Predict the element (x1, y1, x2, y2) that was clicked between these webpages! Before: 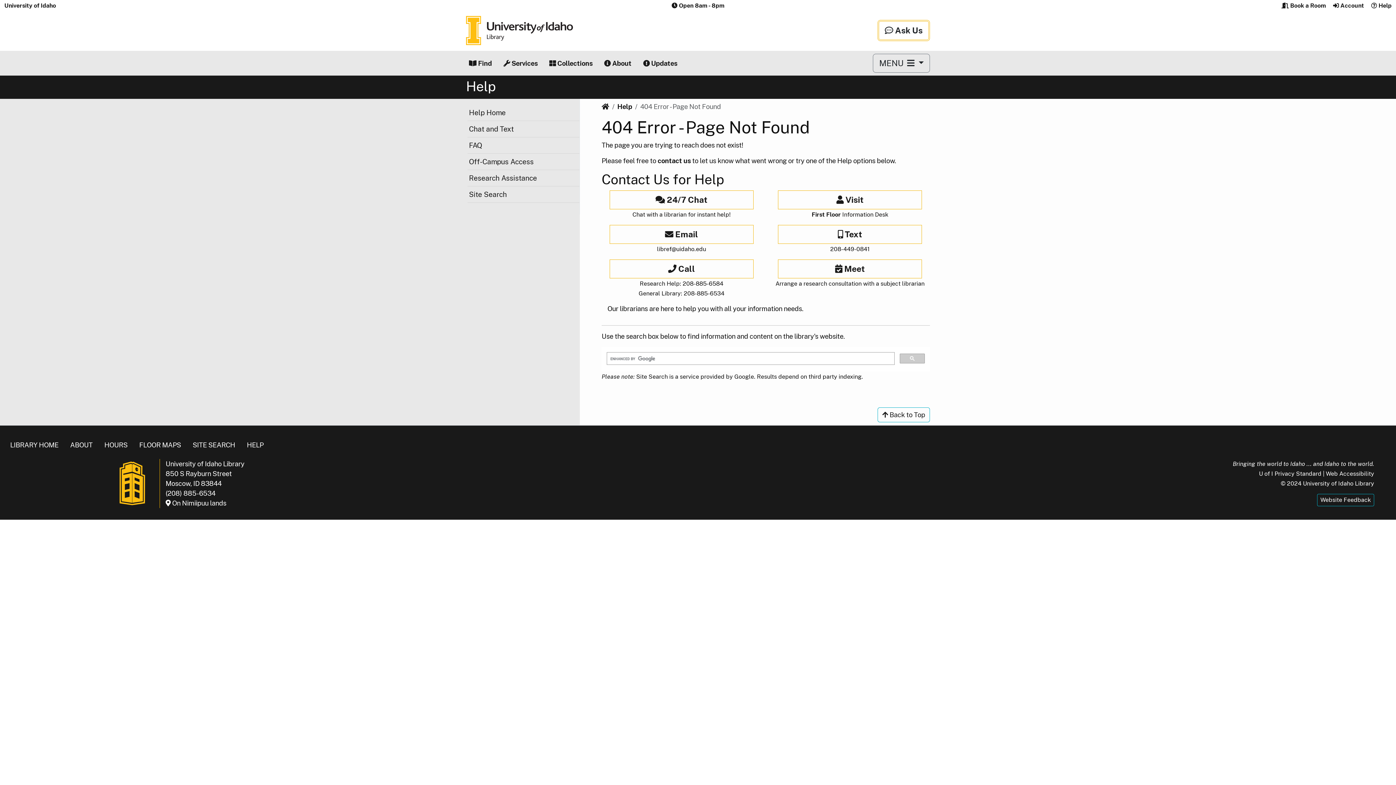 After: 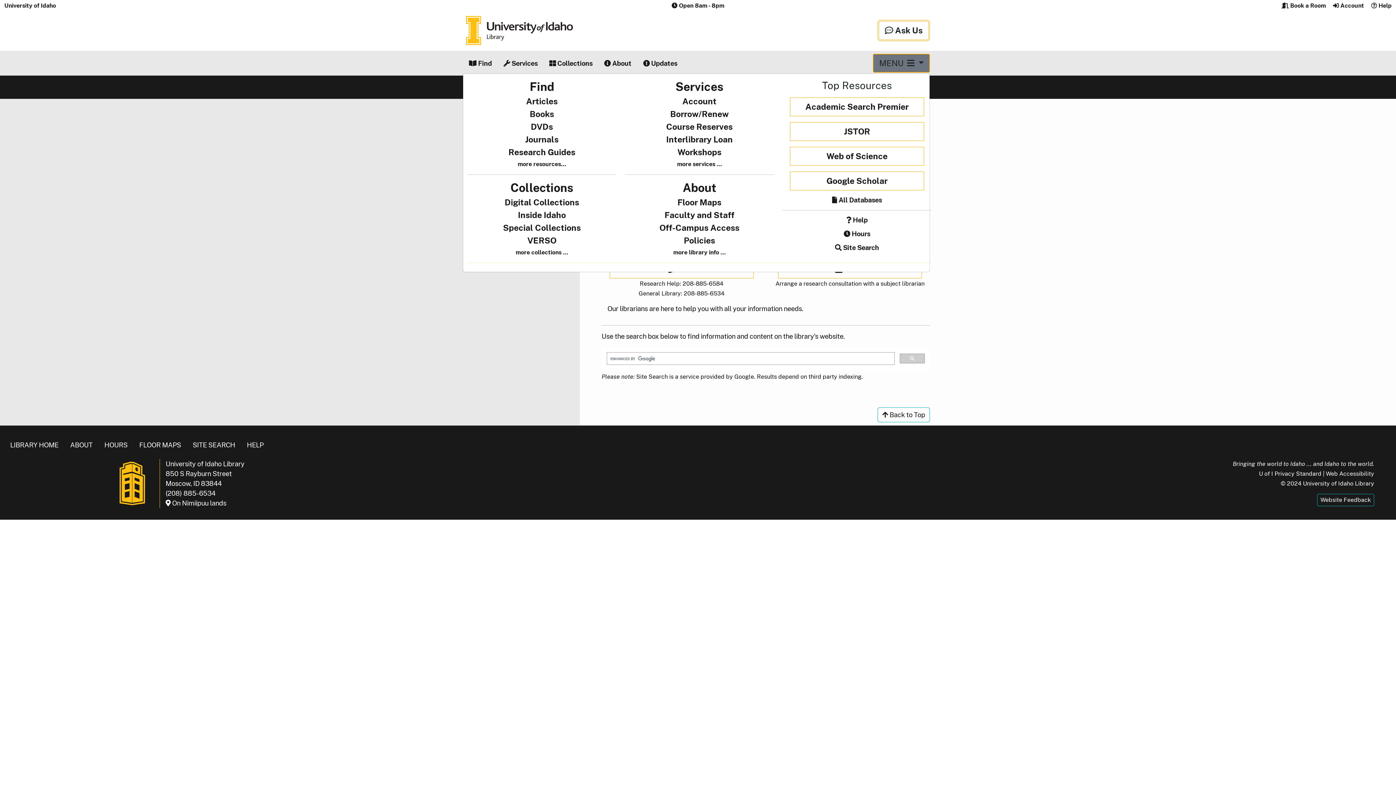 Action: label: MENU   bbox: (873, 53, 930, 72)